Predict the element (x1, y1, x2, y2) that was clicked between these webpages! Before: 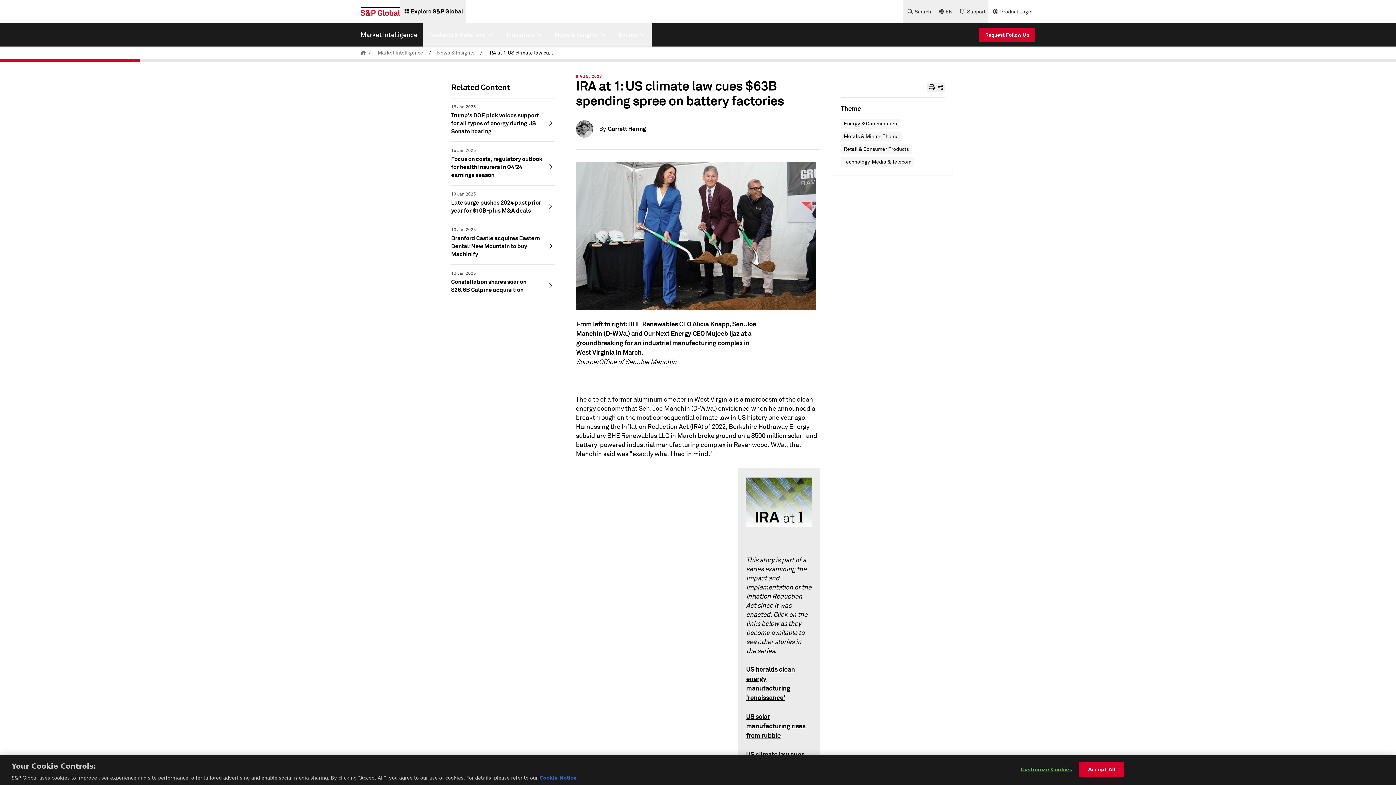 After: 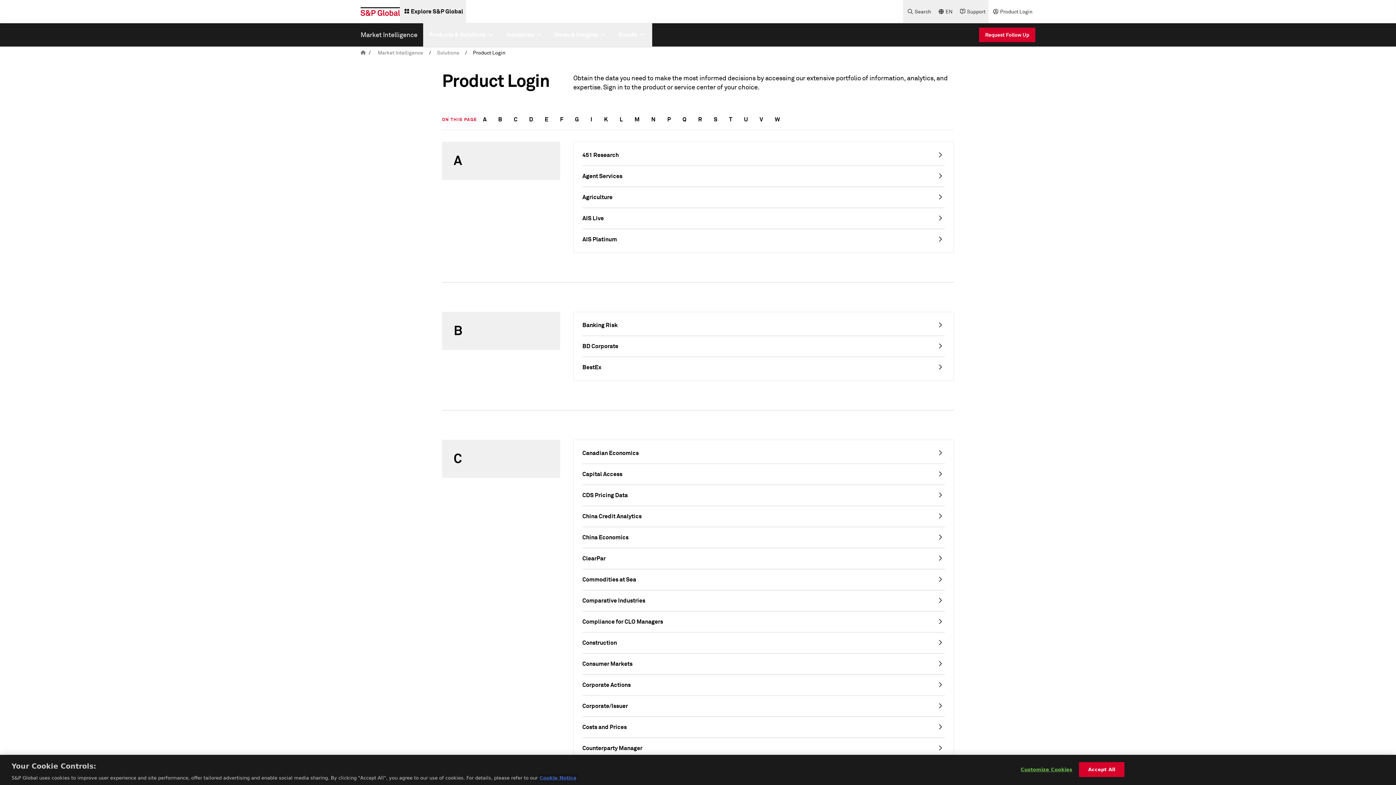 Action: label: Product Login bbox: (988, 0, 1035, 23)